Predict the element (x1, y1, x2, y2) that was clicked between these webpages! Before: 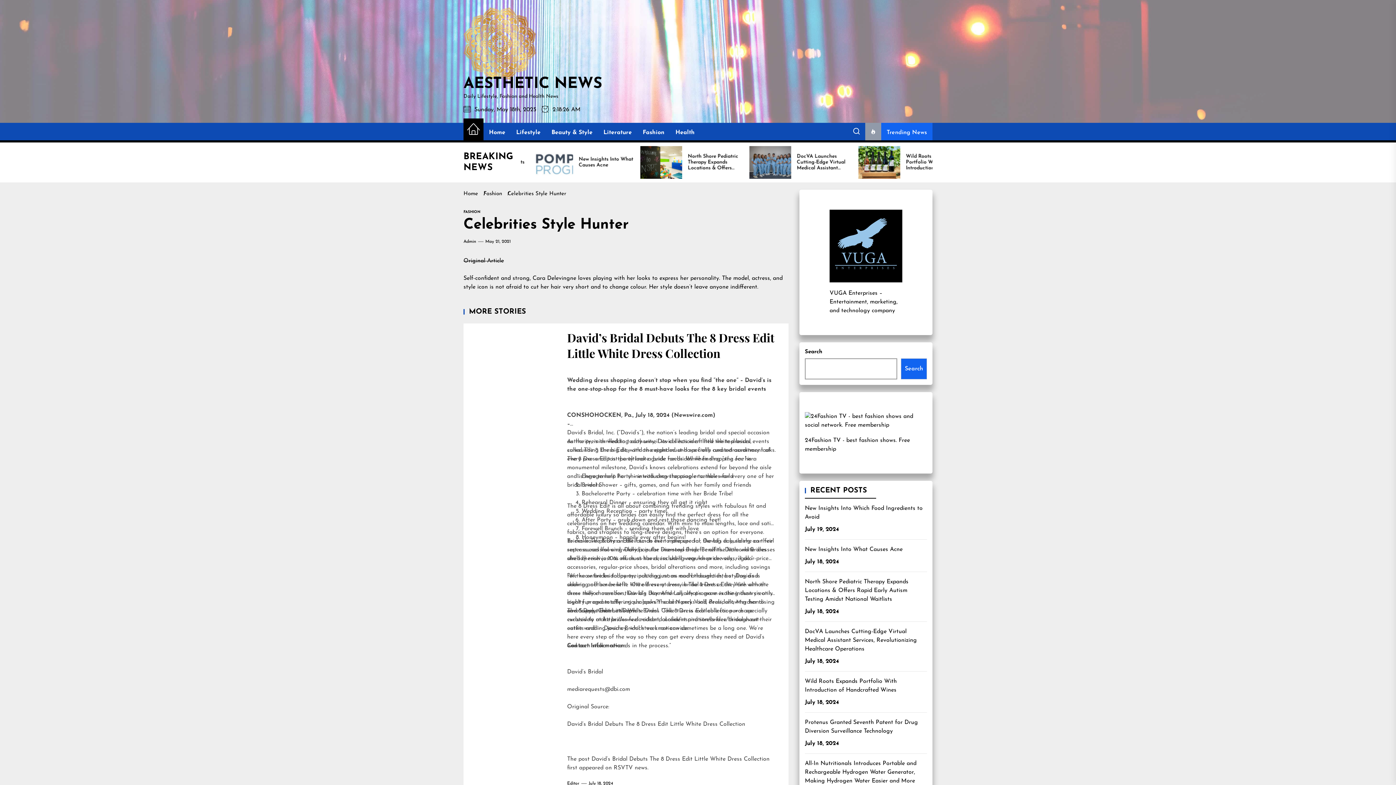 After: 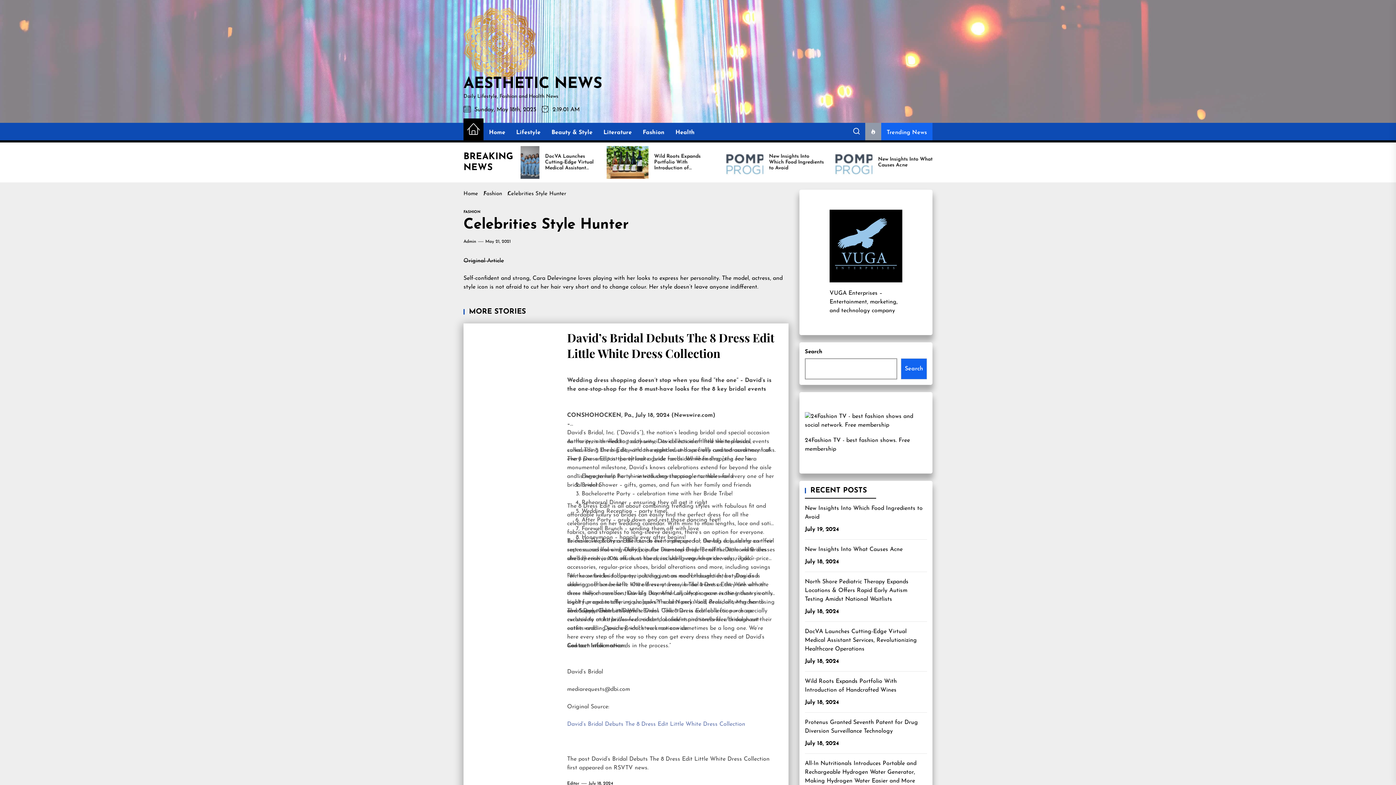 Action: label: 
David’s Bridal Debuts The 8 Dress Edit Little White Dress Collection bbox: (567, 721, 745, 727)